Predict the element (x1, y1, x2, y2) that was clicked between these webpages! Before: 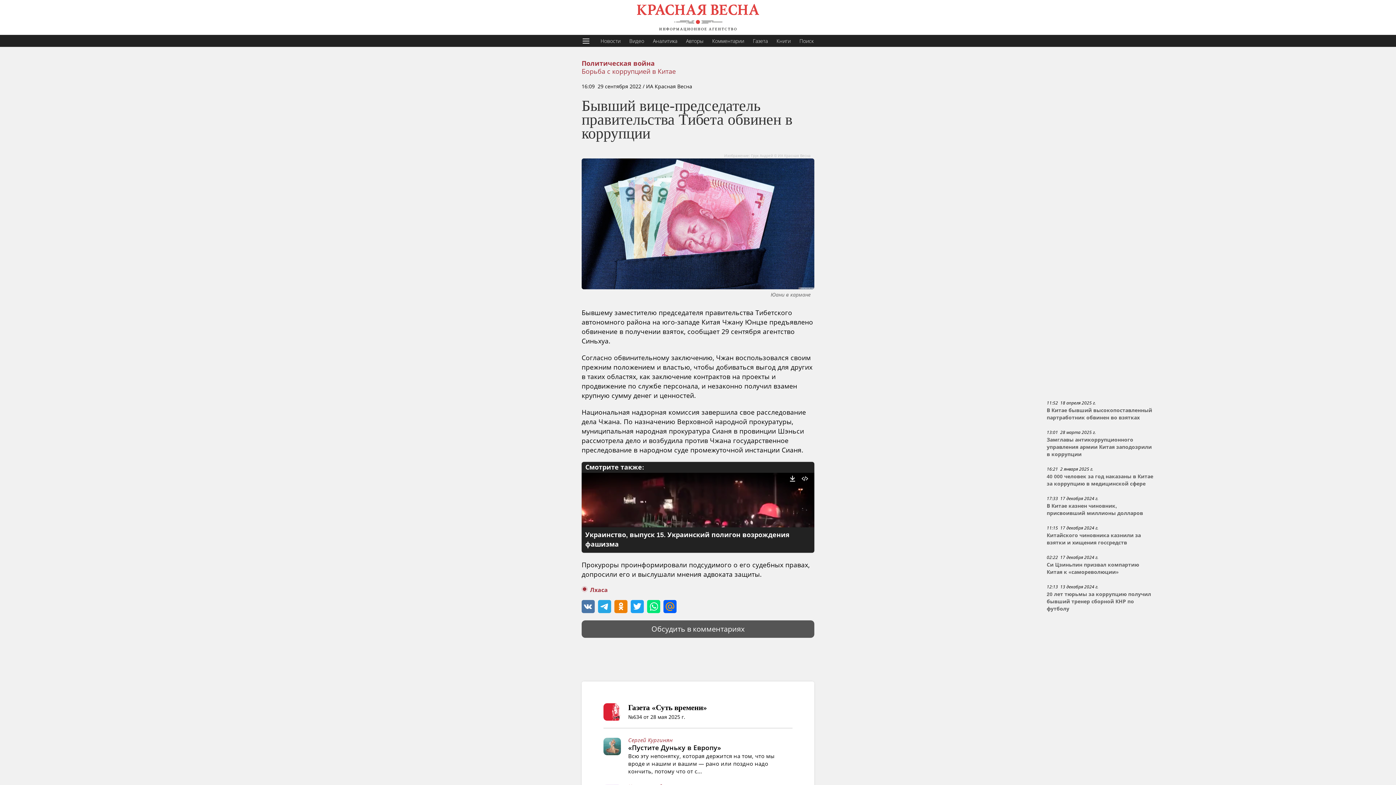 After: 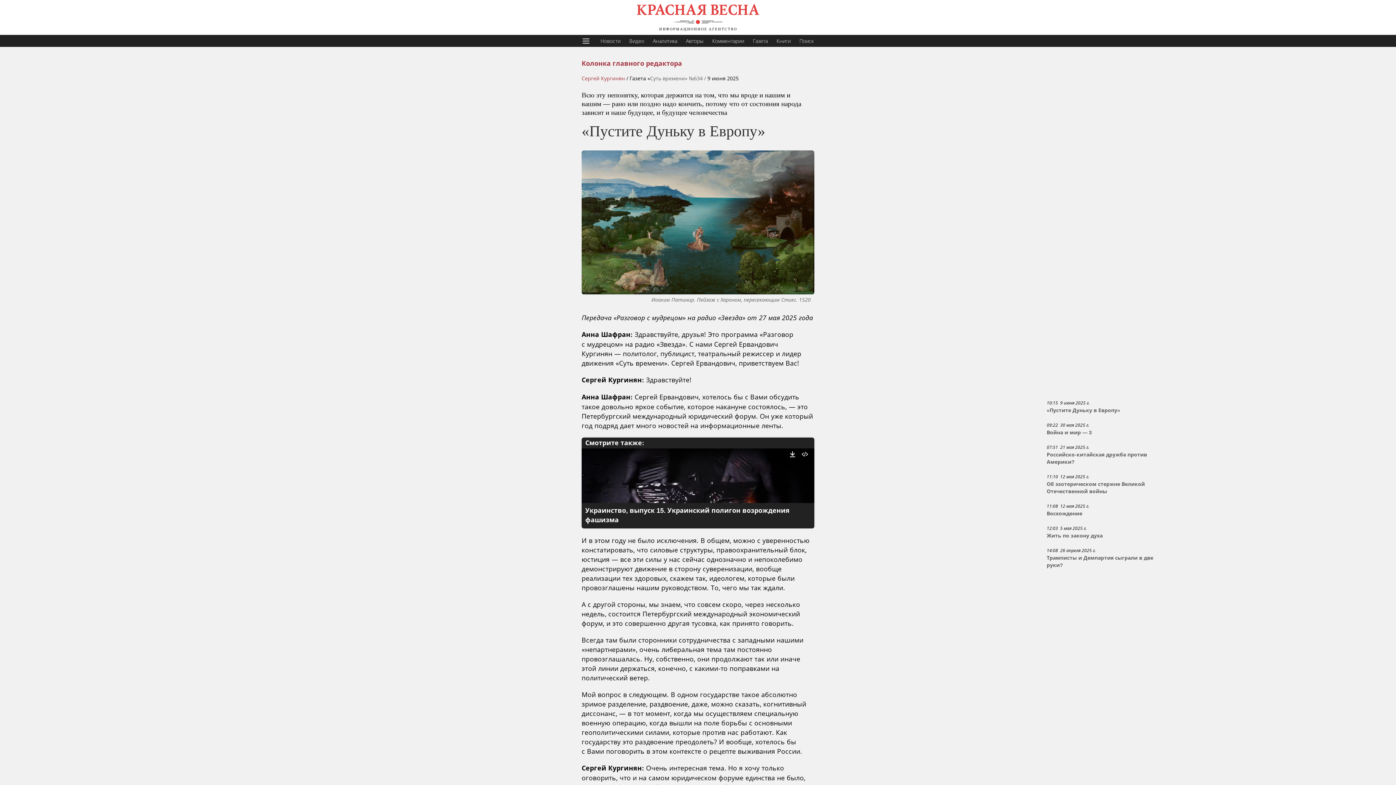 Action: bbox: (628, 751, 774, 775) label: Всю эту непонятку, которая держится на том, что мы вроде и нашим и вашим — рано или поздно надо кончить, потому что от с...